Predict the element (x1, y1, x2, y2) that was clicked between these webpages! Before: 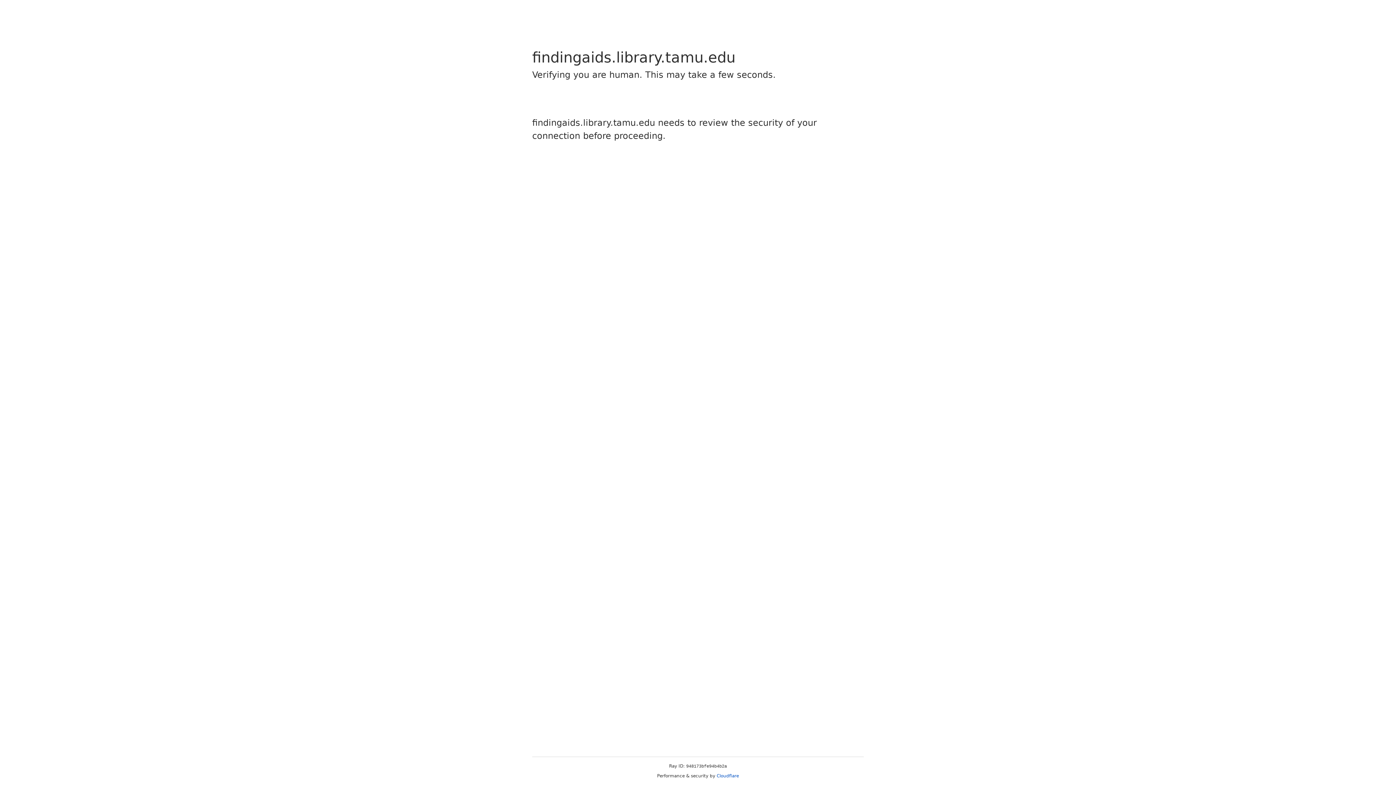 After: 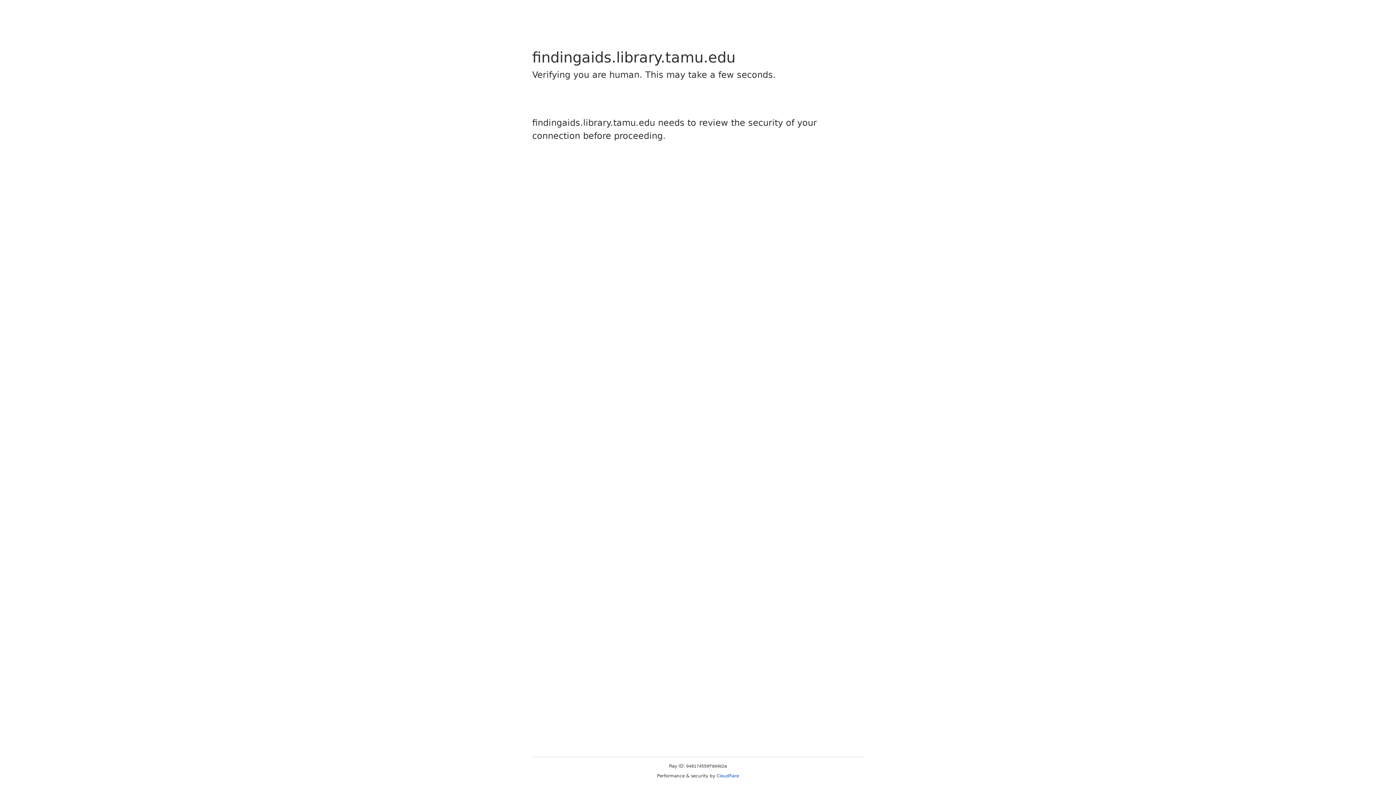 Action: label: Cloudflare bbox: (716, 773, 739, 778)